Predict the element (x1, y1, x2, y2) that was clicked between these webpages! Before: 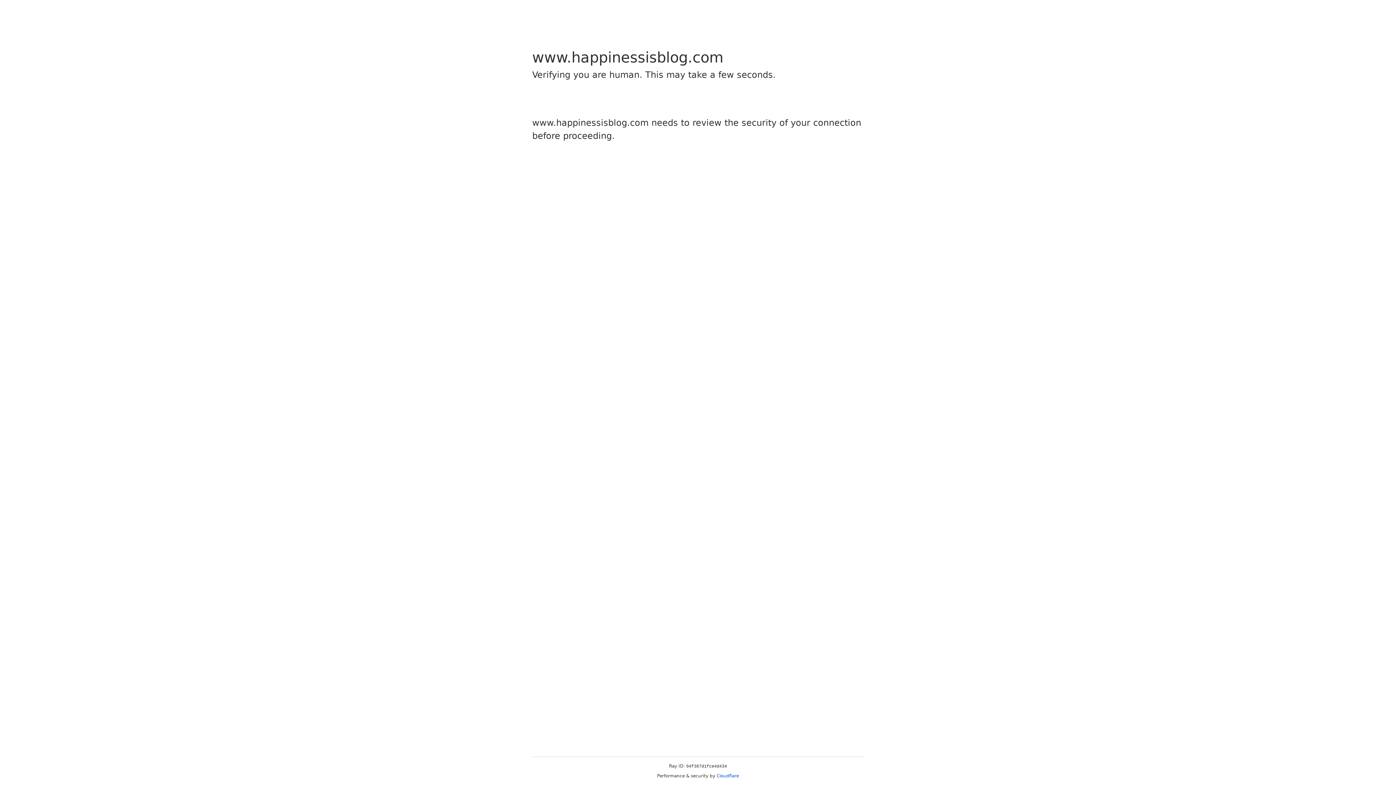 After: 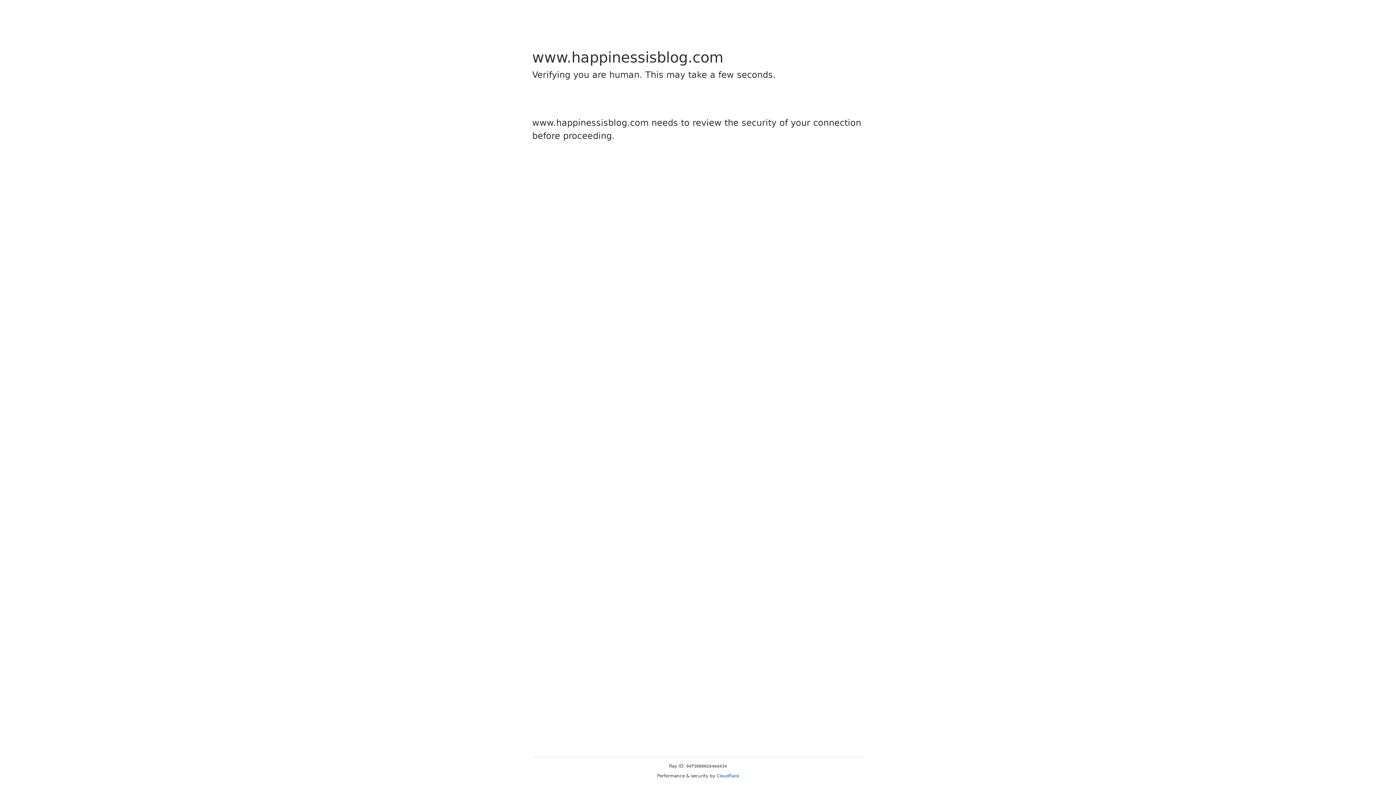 Action: label: Cloudflare bbox: (716, 773, 739, 778)